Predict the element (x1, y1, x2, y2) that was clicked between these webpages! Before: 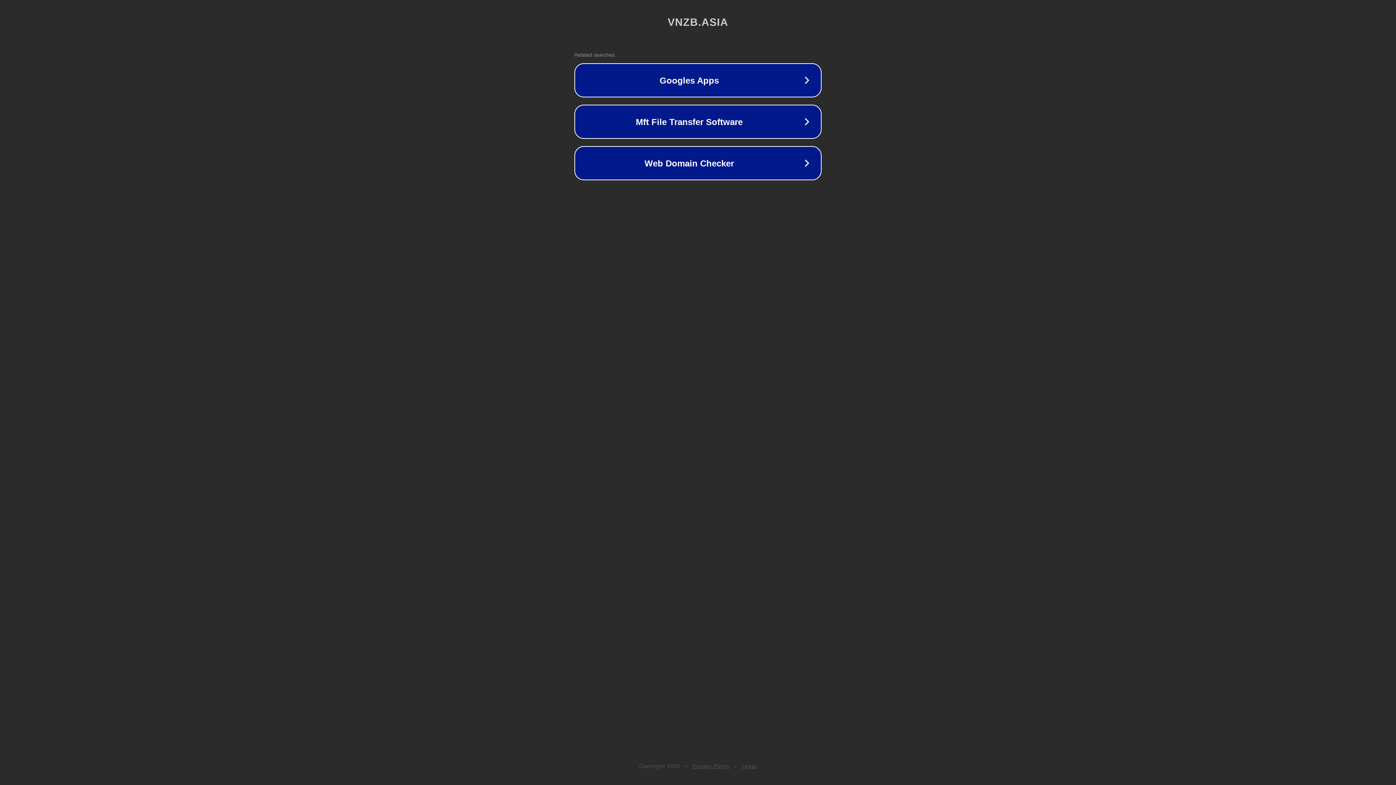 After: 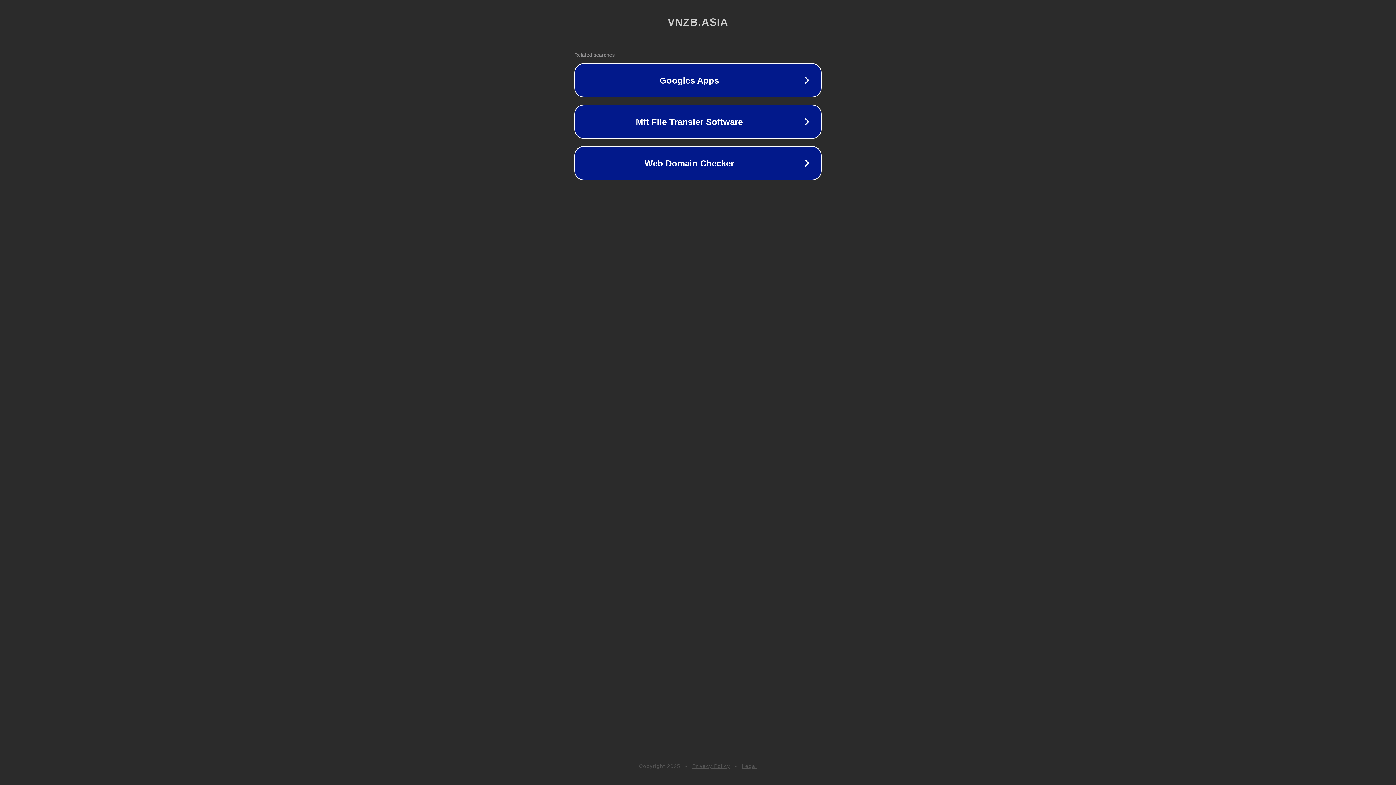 Action: label: Privacy Policy bbox: (692, 763, 730, 769)